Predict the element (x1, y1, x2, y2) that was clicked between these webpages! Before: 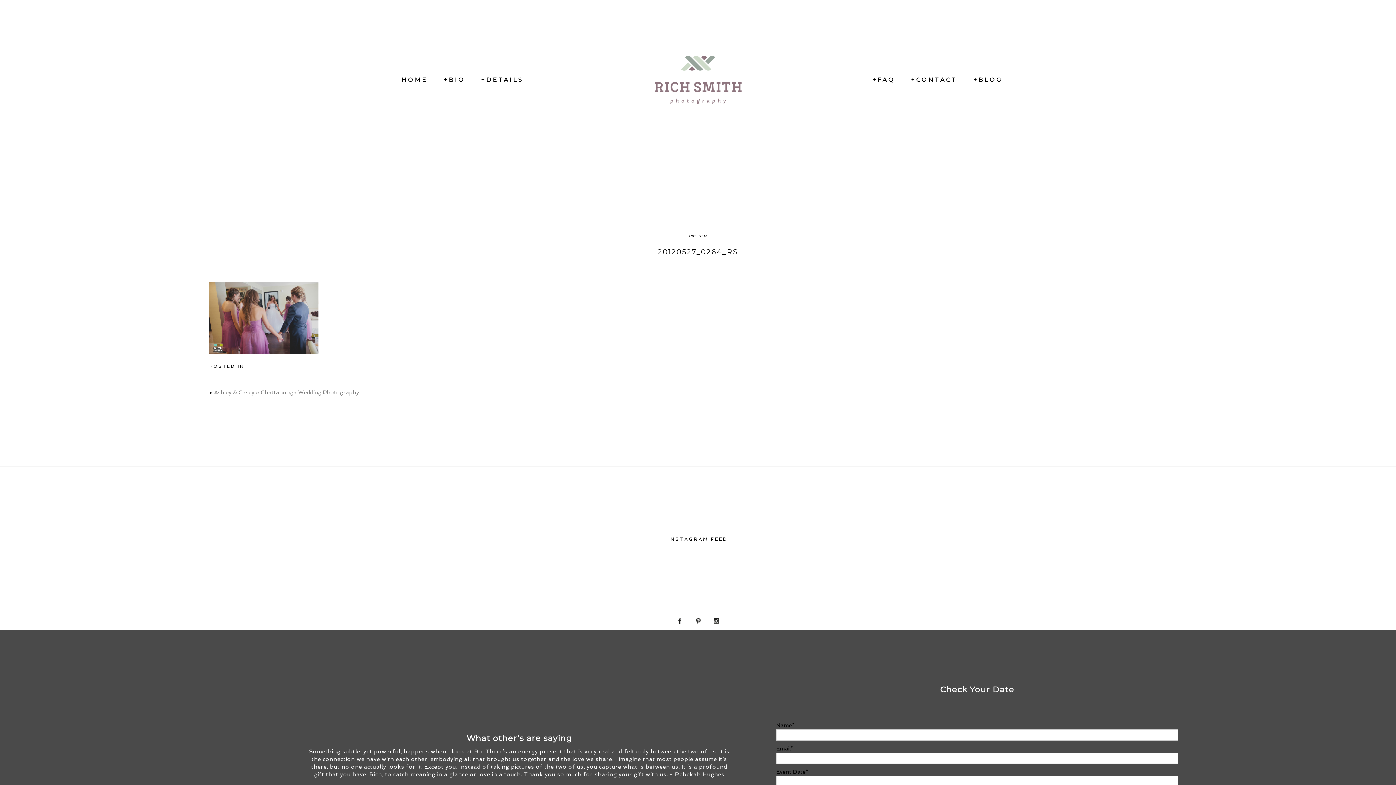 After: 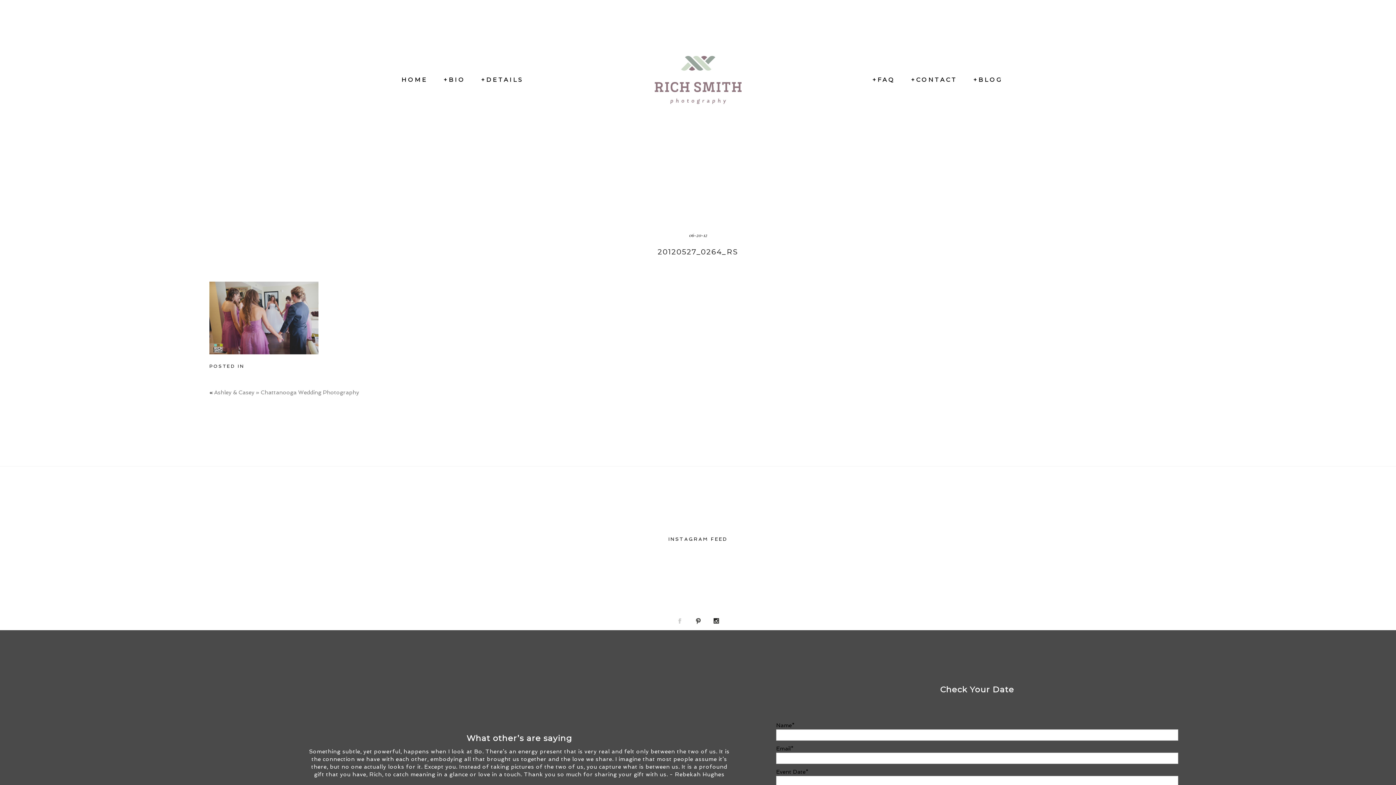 Action: bbox: (670, 612, 689, 630)